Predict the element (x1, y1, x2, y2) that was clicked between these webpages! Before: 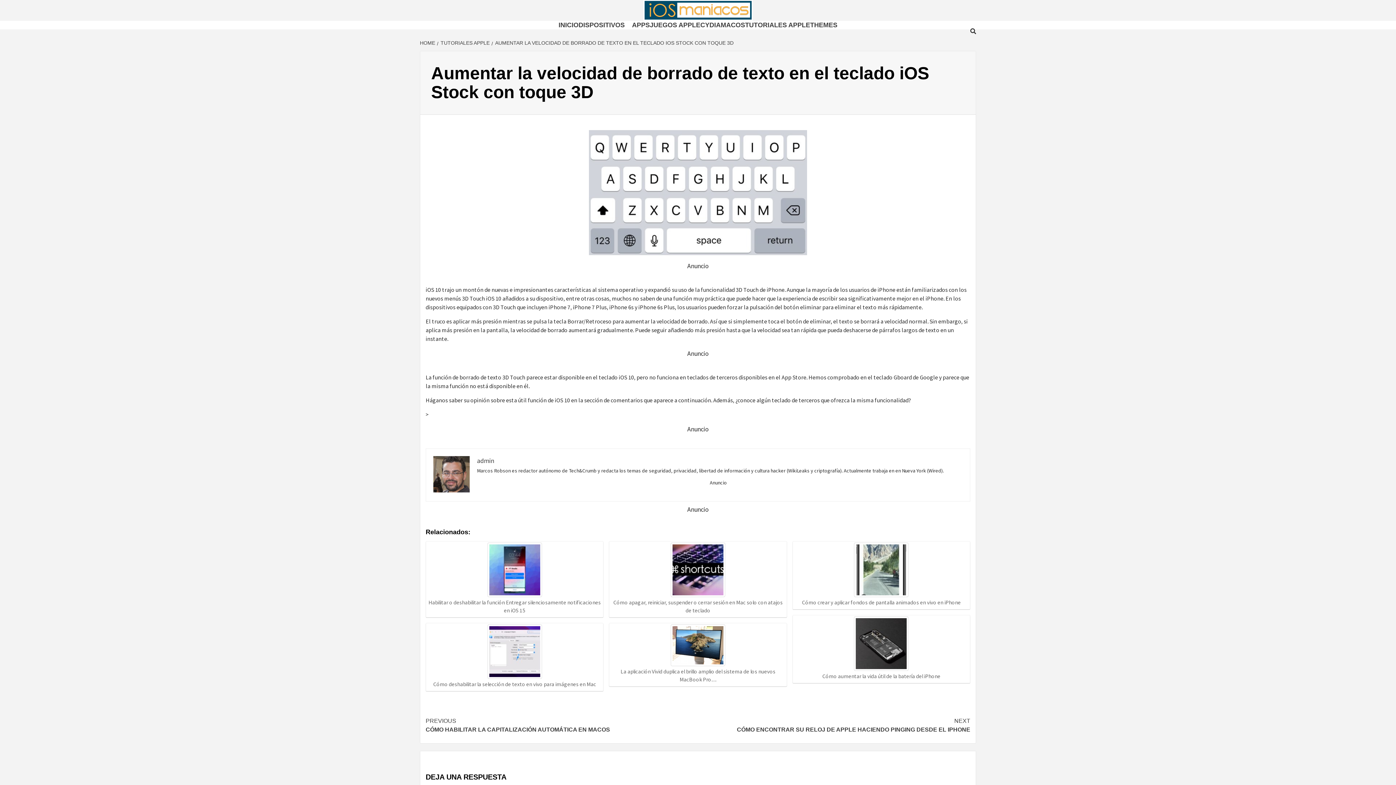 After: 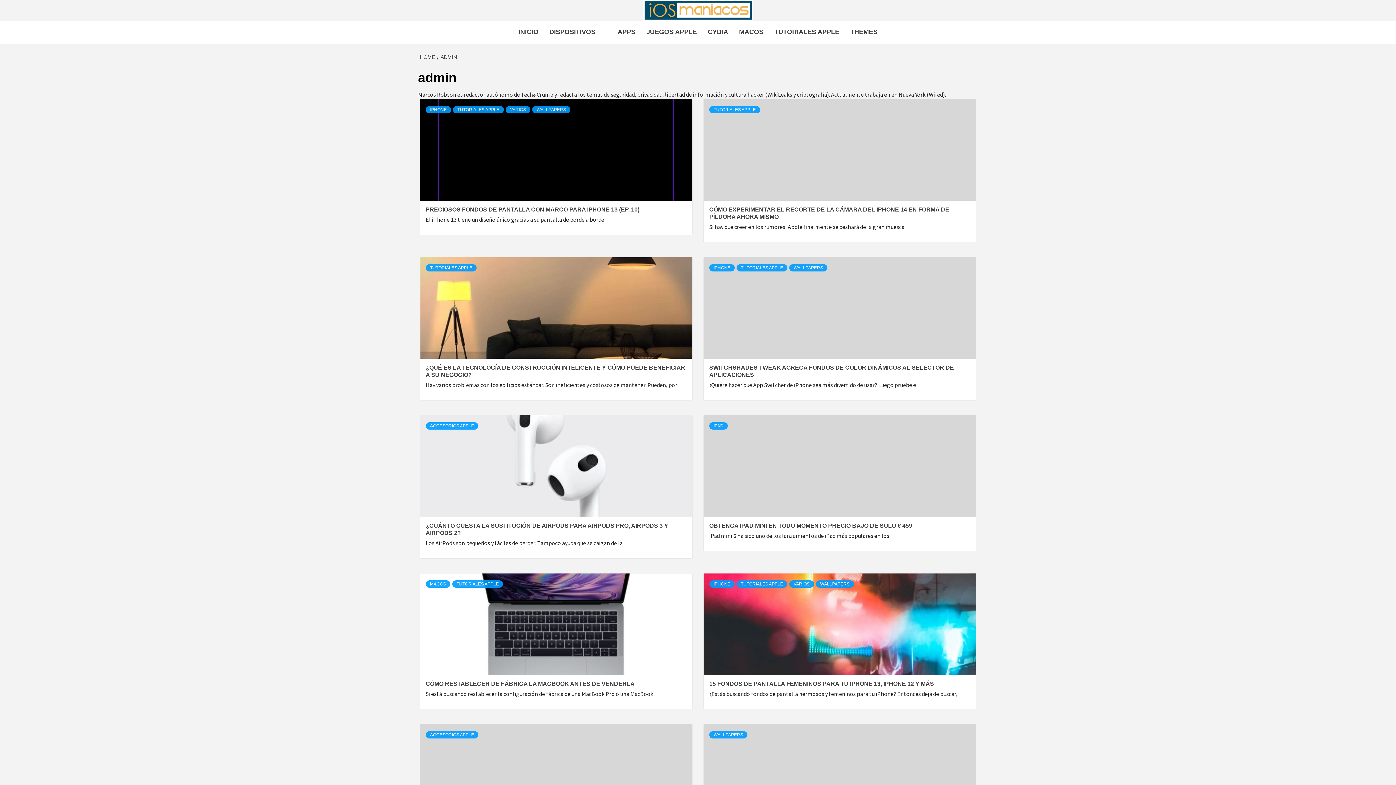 Action: label: admin bbox: (477, 456, 494, 465)